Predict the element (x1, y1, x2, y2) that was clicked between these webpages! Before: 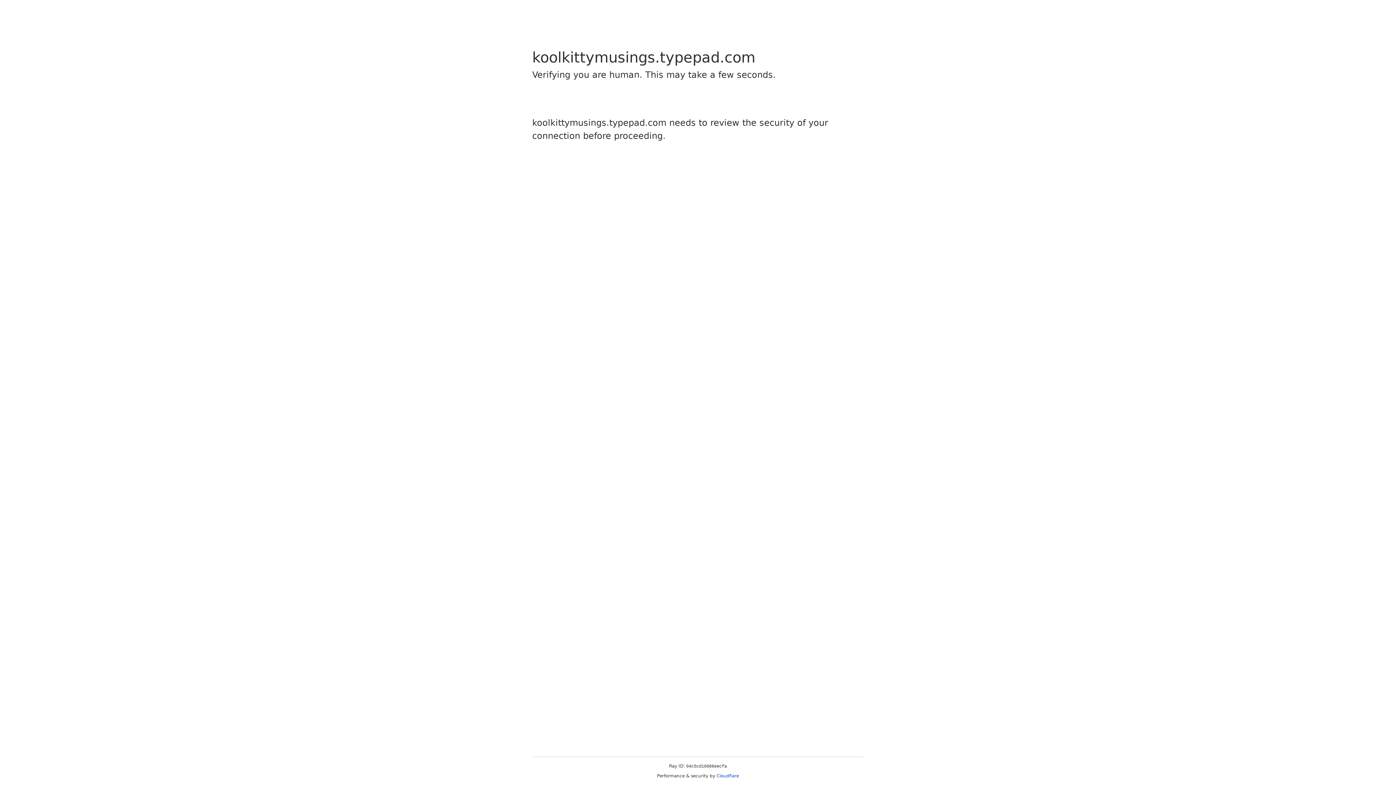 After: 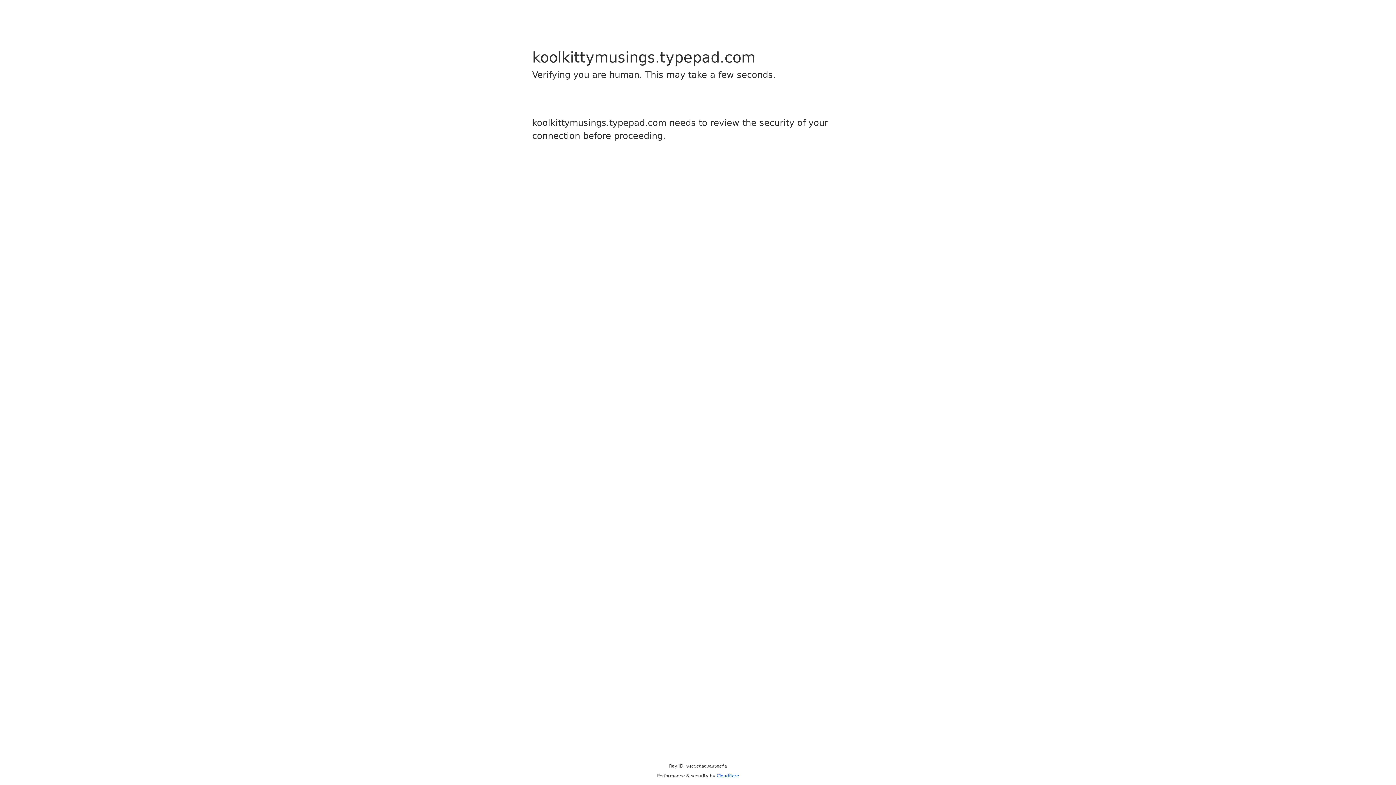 Action: bbox: (716, 773, 739, 778) label: Cloudflare